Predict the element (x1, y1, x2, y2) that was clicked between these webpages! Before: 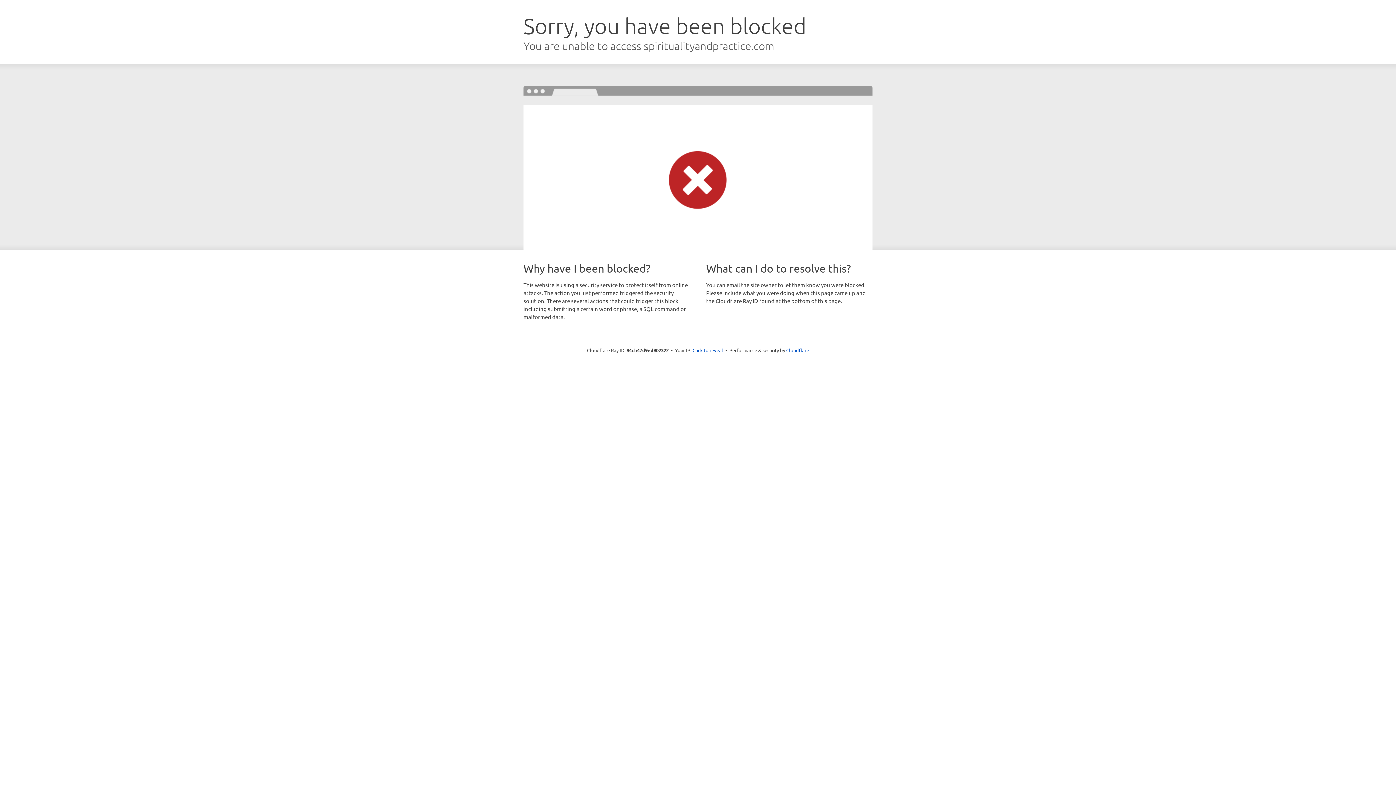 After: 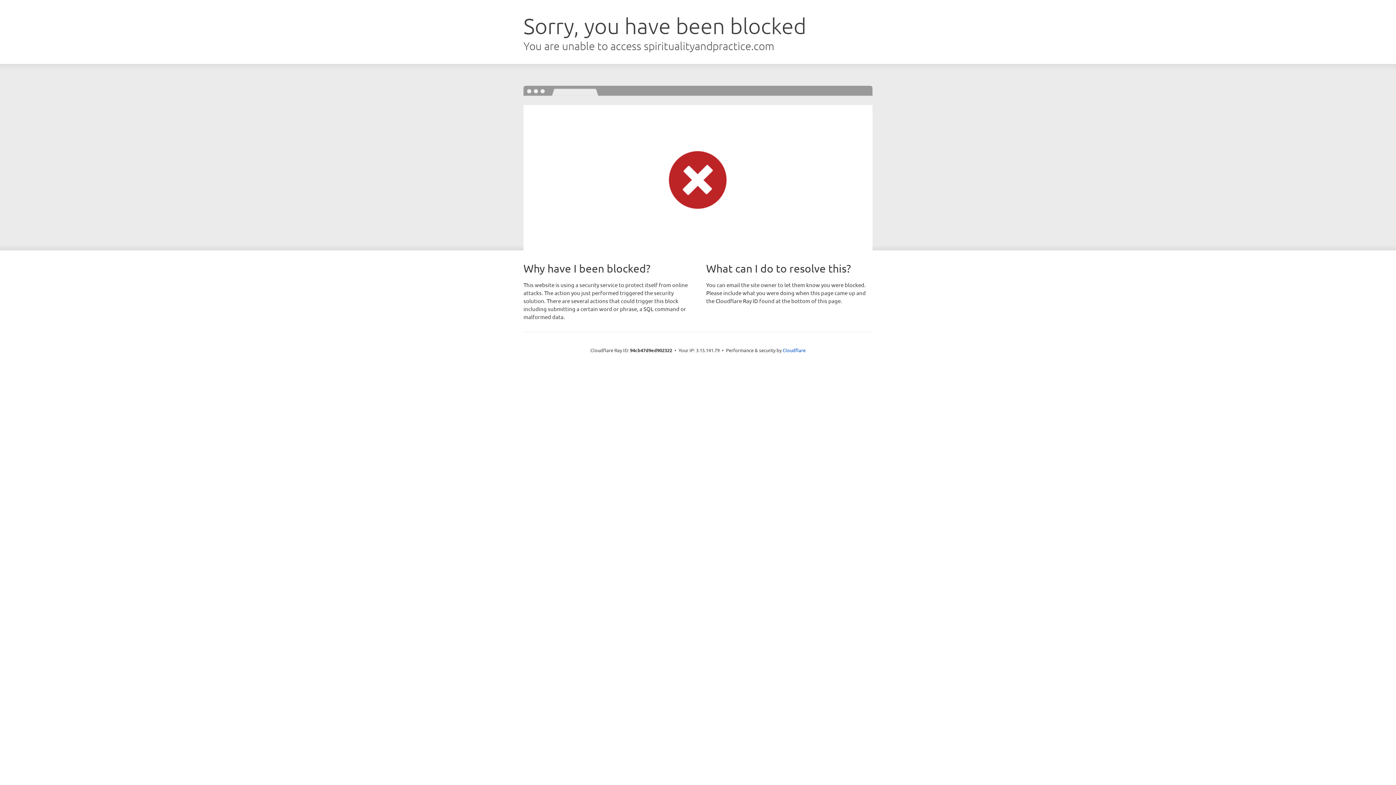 Action: label: Click to reveal bbox: (692, 346, 723, 353)